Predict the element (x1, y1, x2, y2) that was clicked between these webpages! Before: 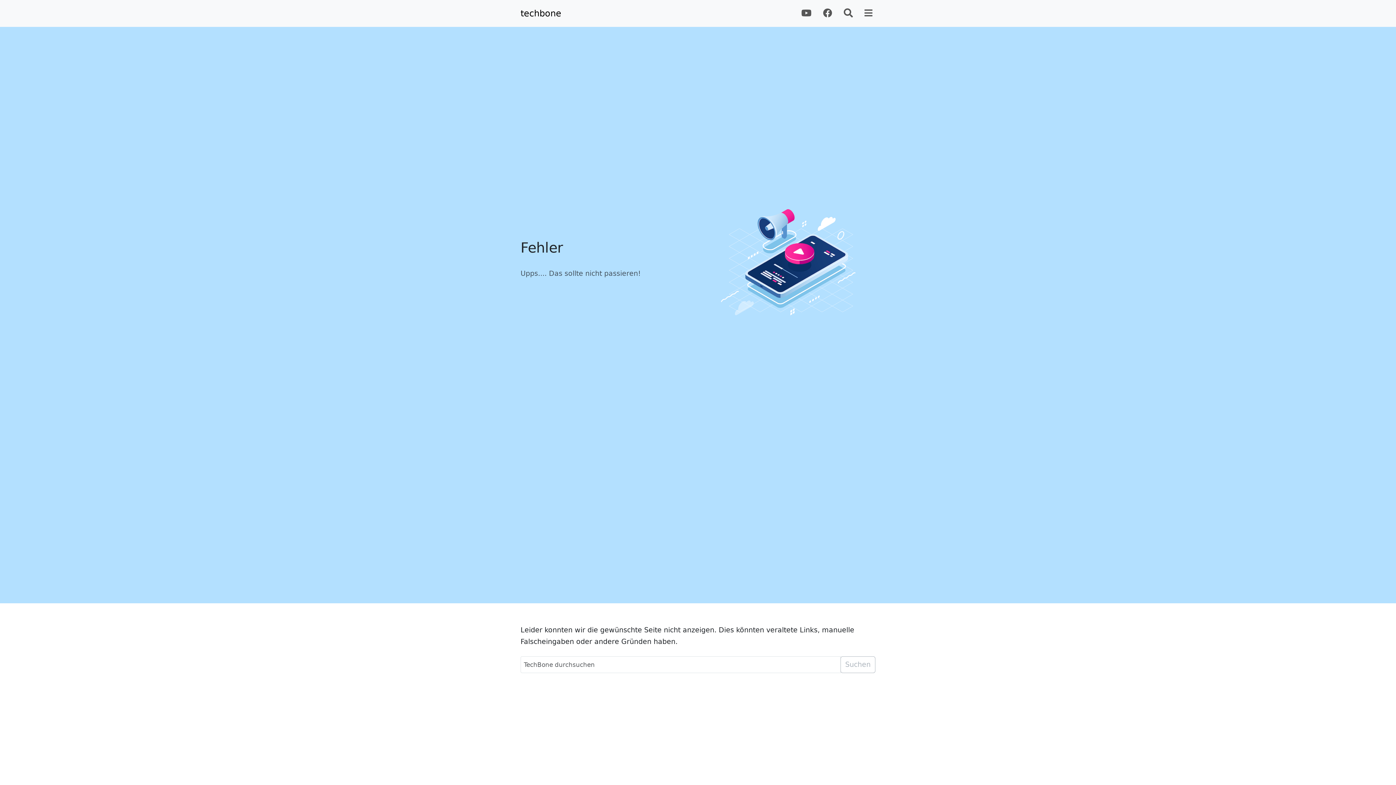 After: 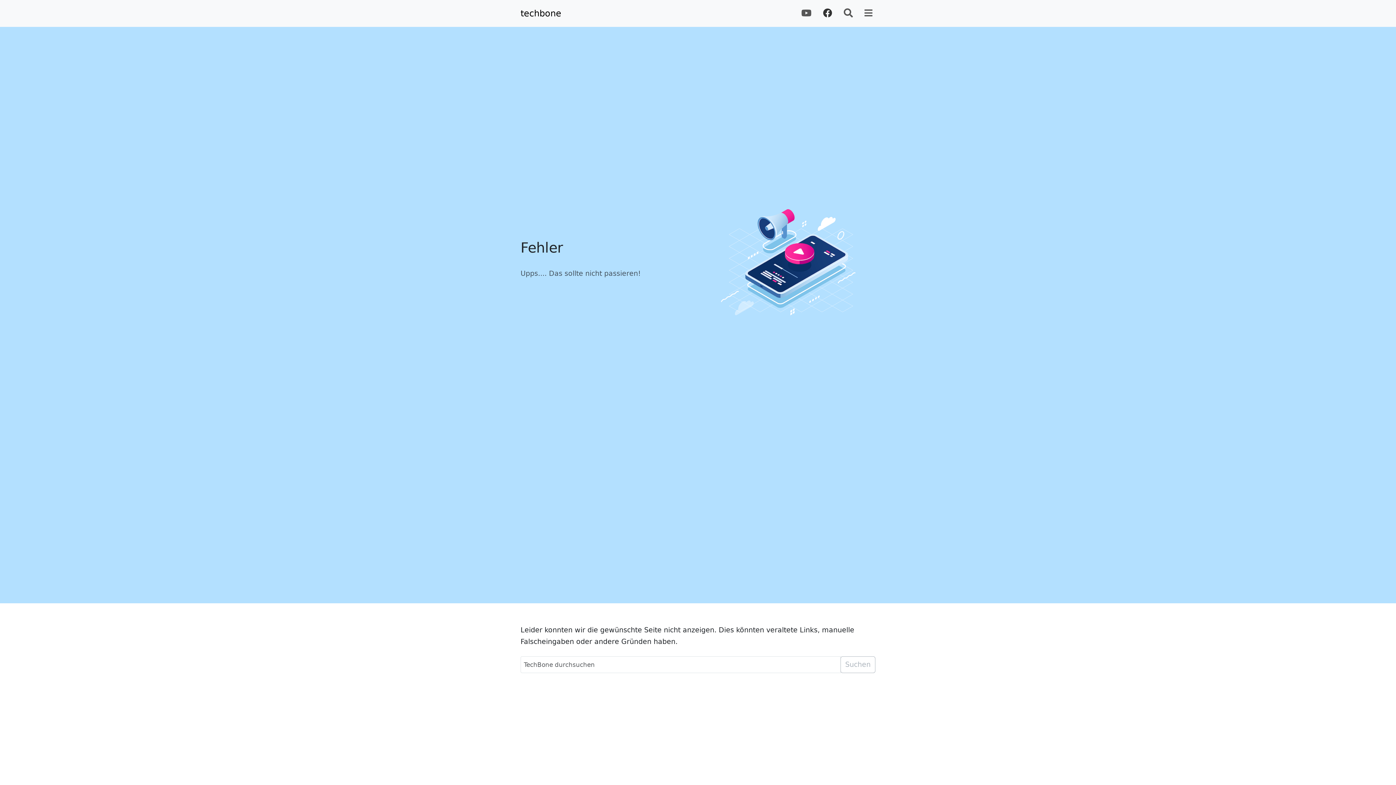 Action: bbox: (820, 2, 835, 24)